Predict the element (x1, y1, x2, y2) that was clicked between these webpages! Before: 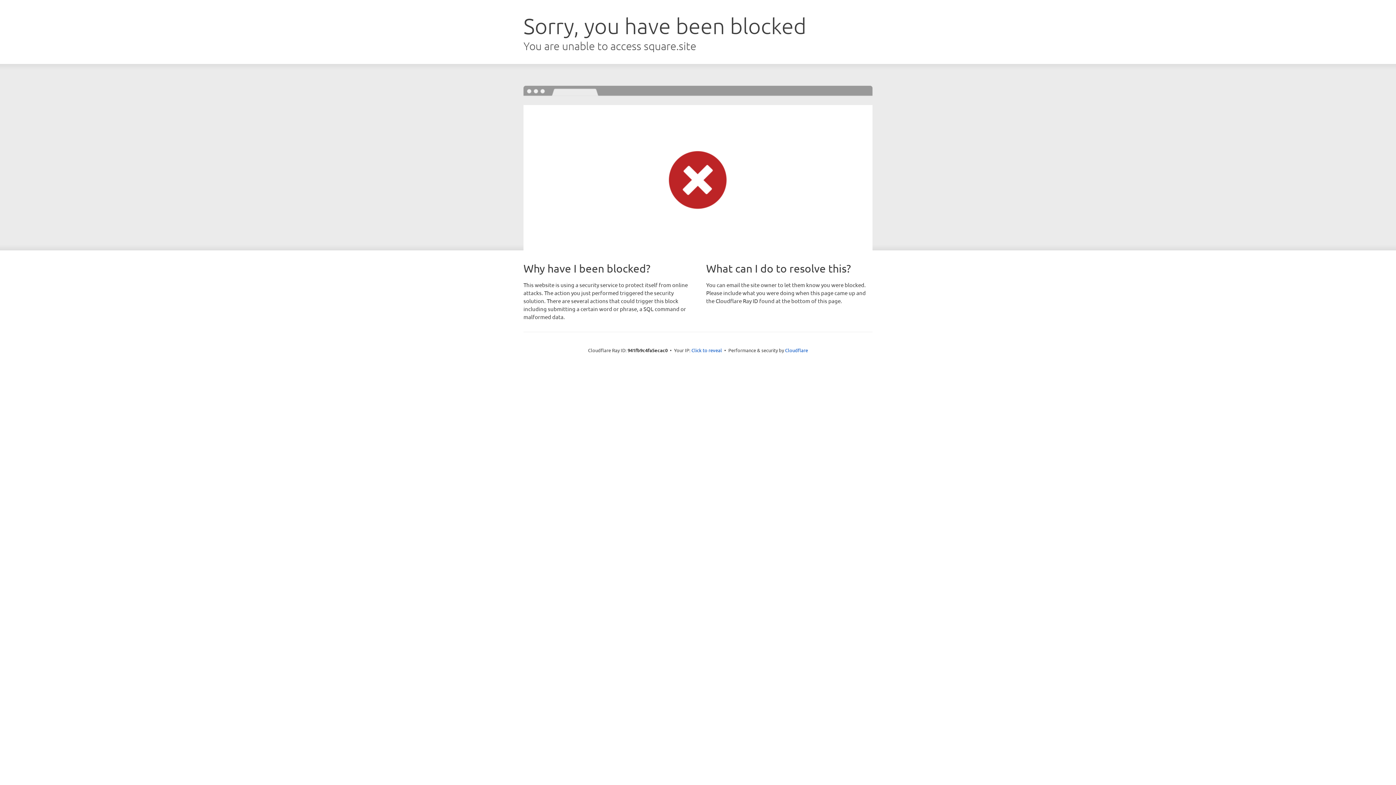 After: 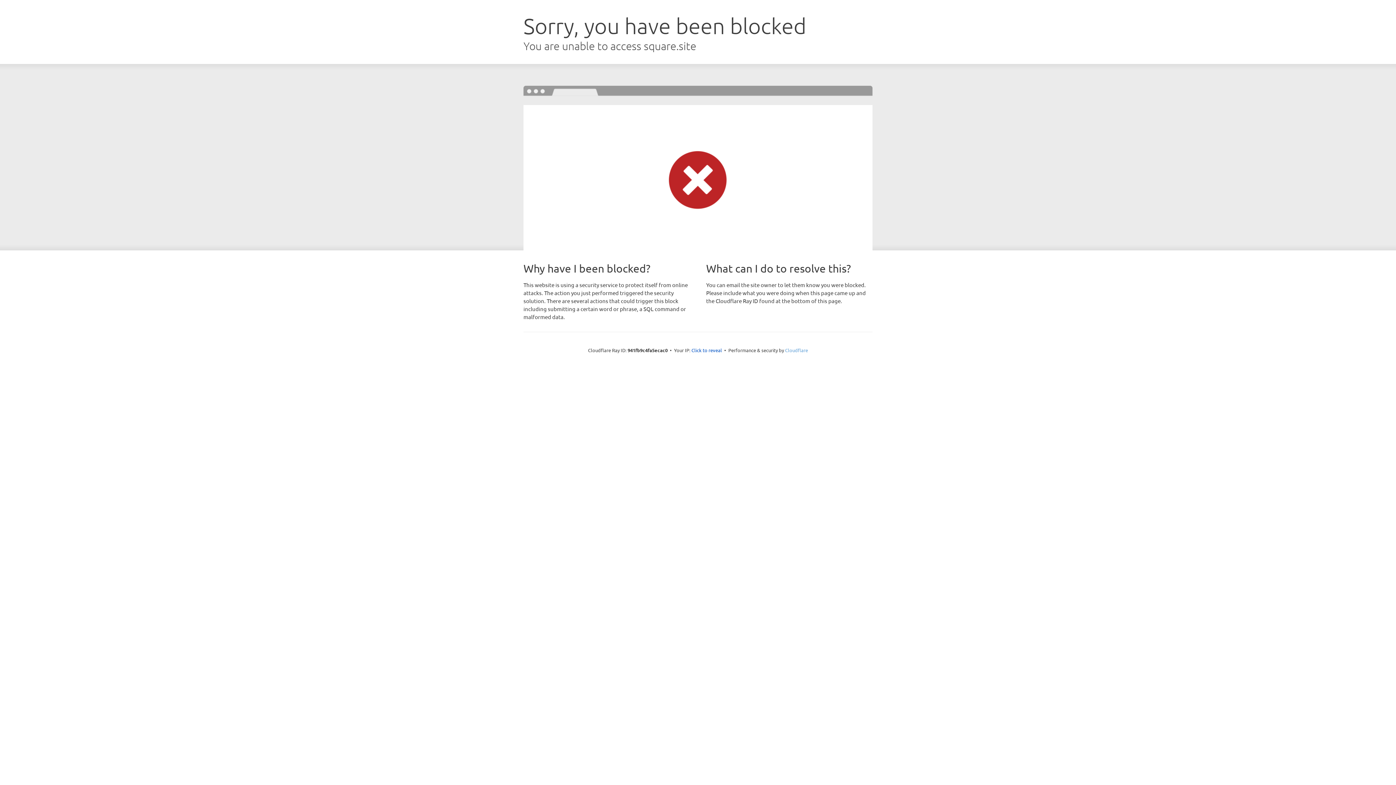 Action: bbox: (785, 347, 808, 353) label: Cloudflare